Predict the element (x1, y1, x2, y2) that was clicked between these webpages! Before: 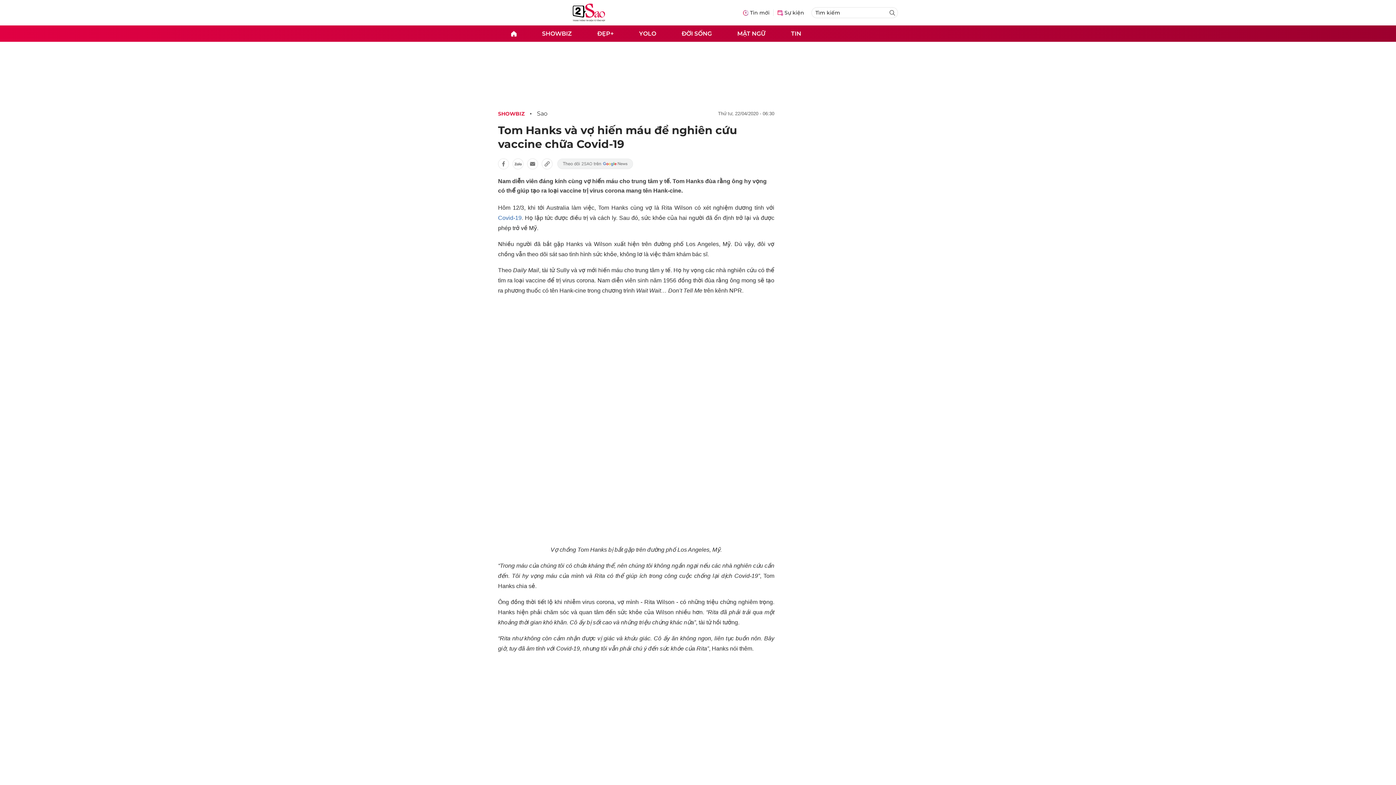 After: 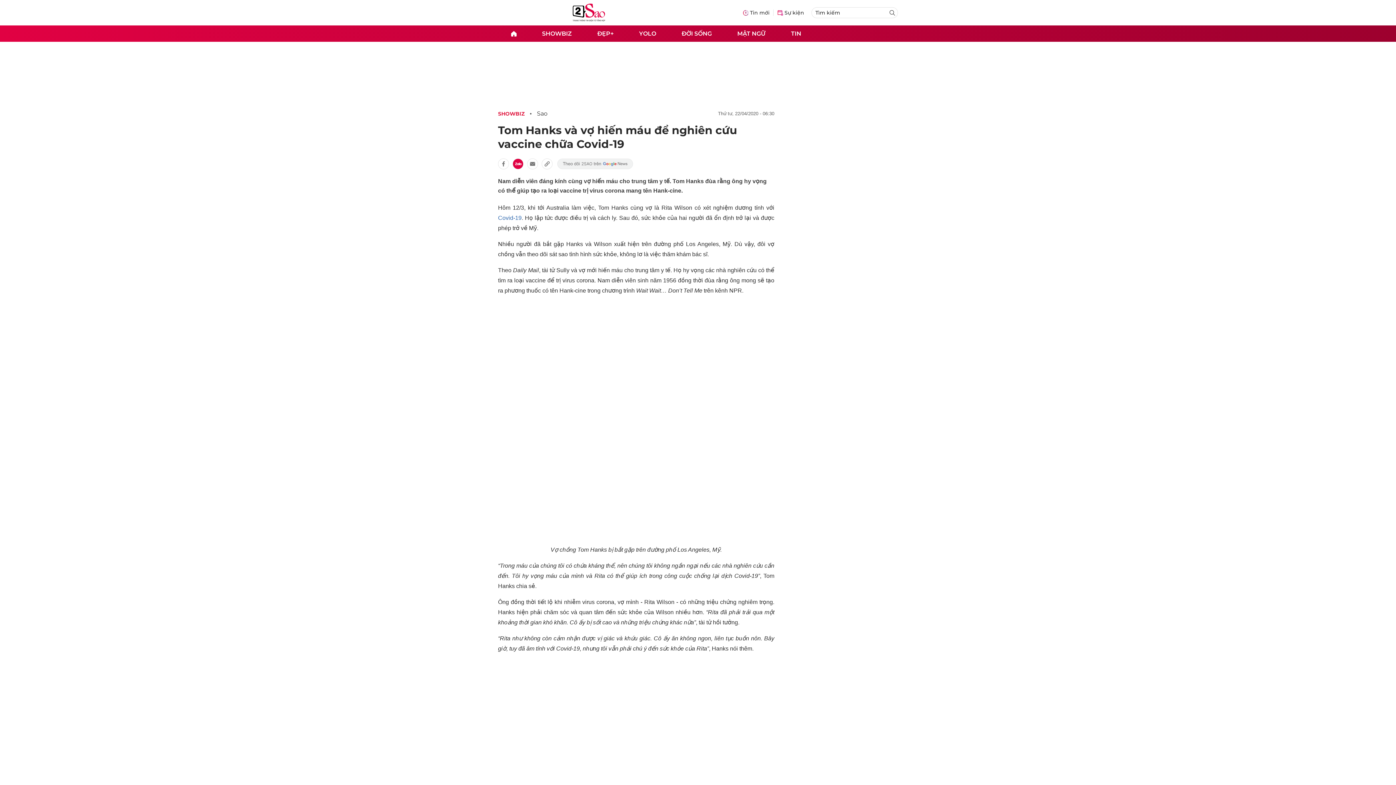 Action: bbox: (512, 158, 523, 169)